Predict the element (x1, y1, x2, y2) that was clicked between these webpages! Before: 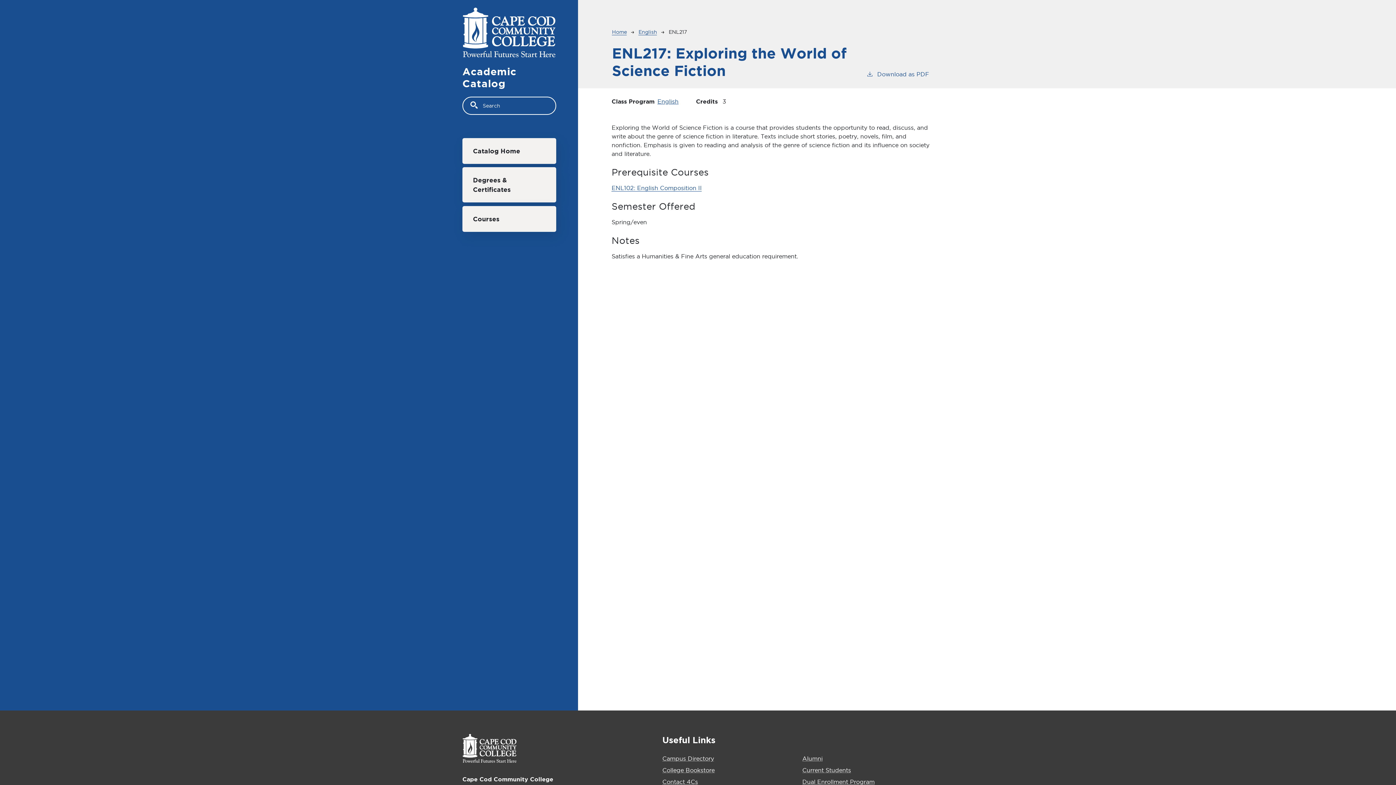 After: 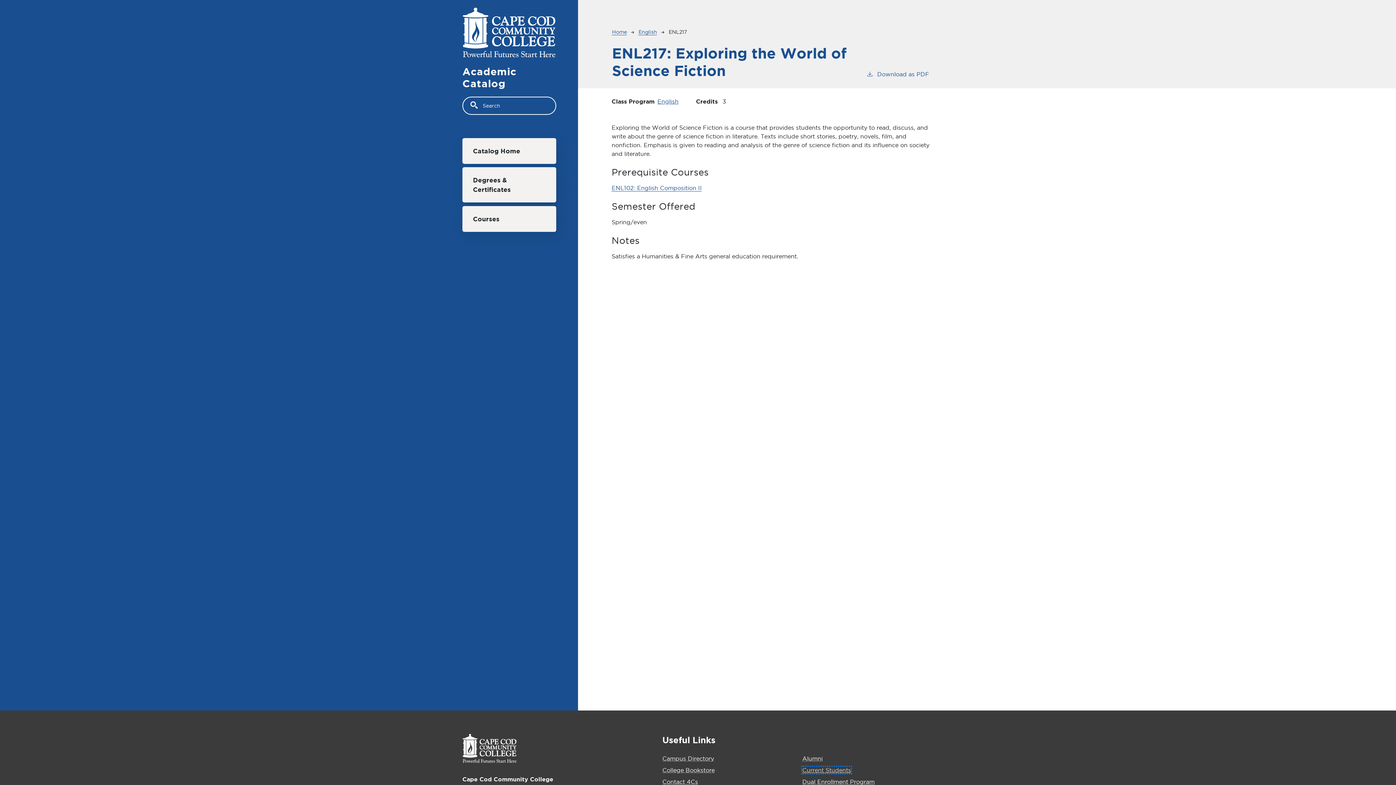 Action: label: Current Students bbox: (802, 767, 851, 773)